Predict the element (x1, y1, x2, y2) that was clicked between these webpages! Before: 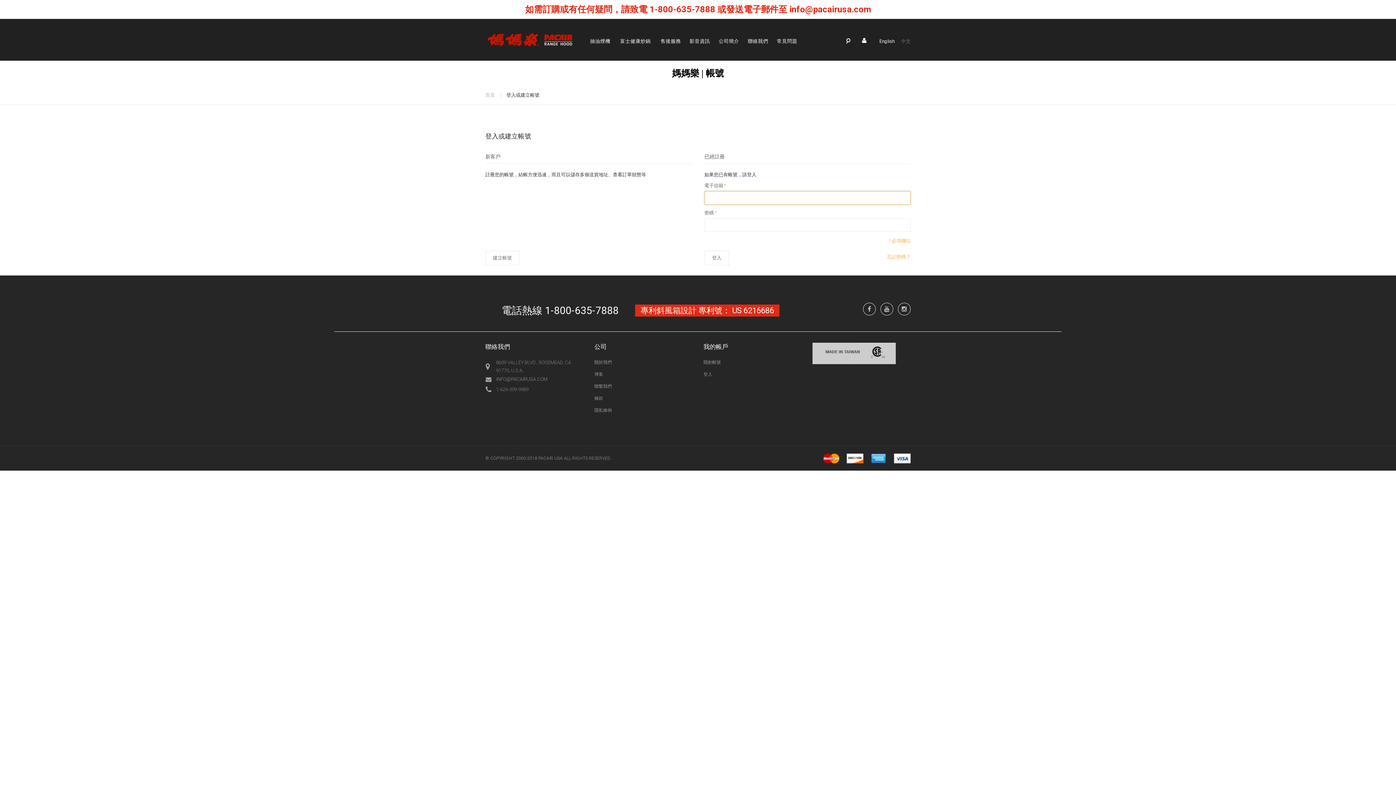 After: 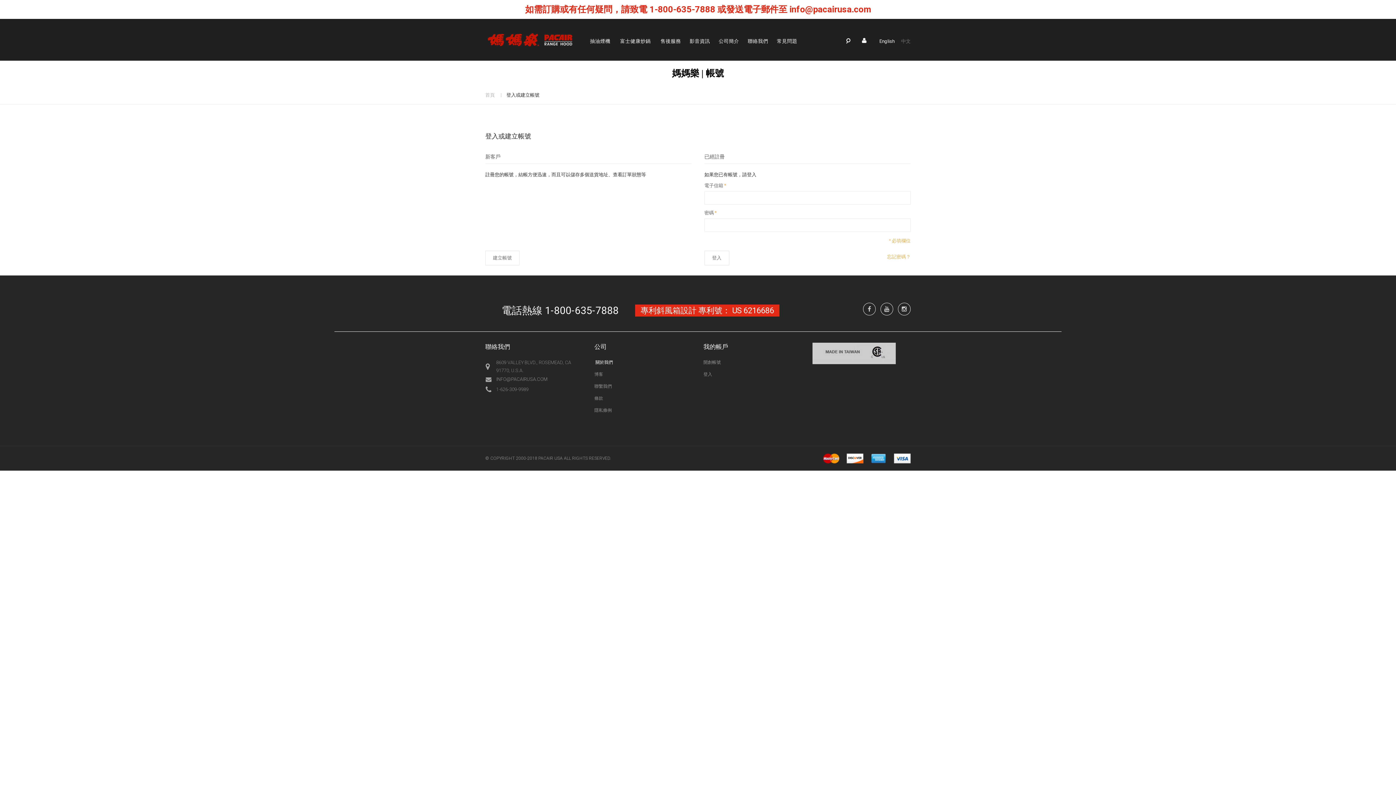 Action: bbox: (594, 359, 692, 371) label: 關於我們